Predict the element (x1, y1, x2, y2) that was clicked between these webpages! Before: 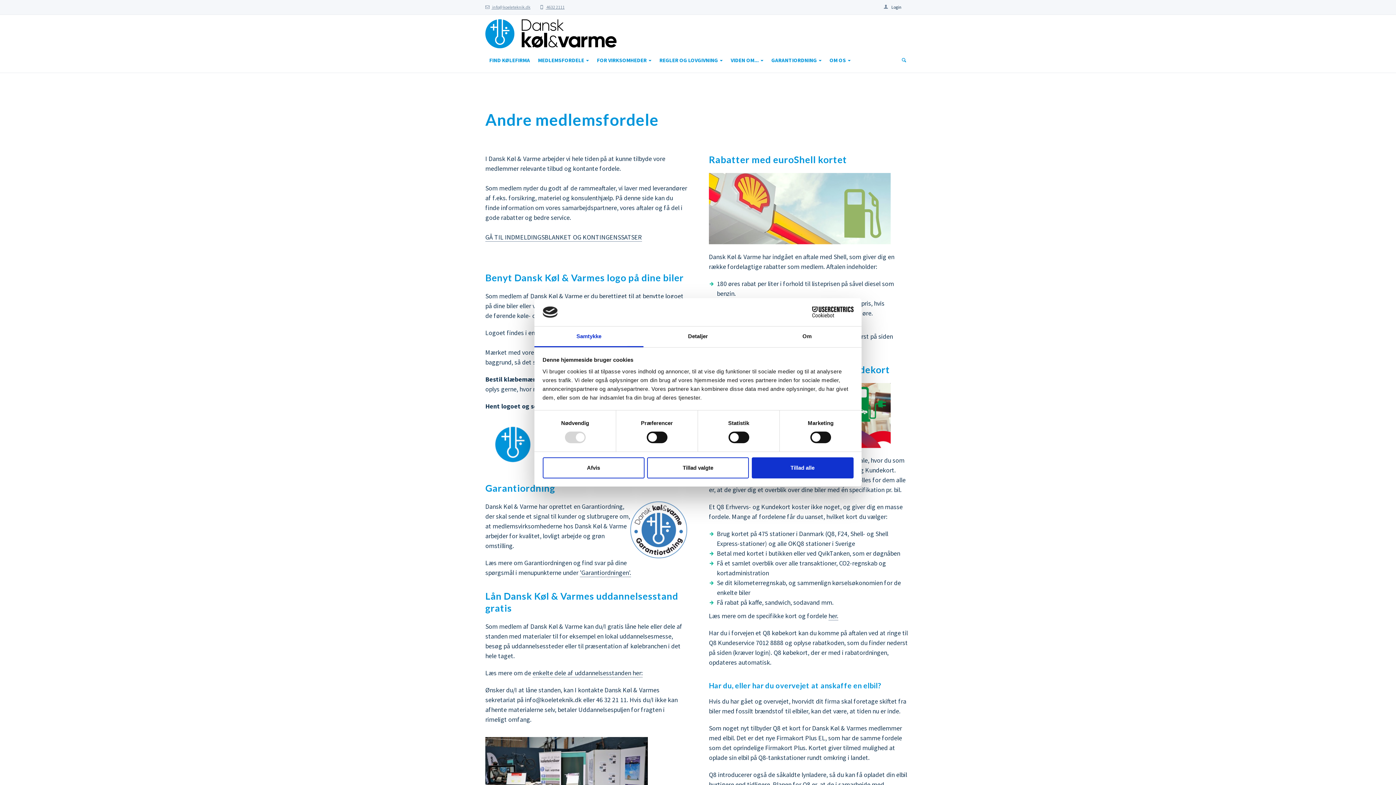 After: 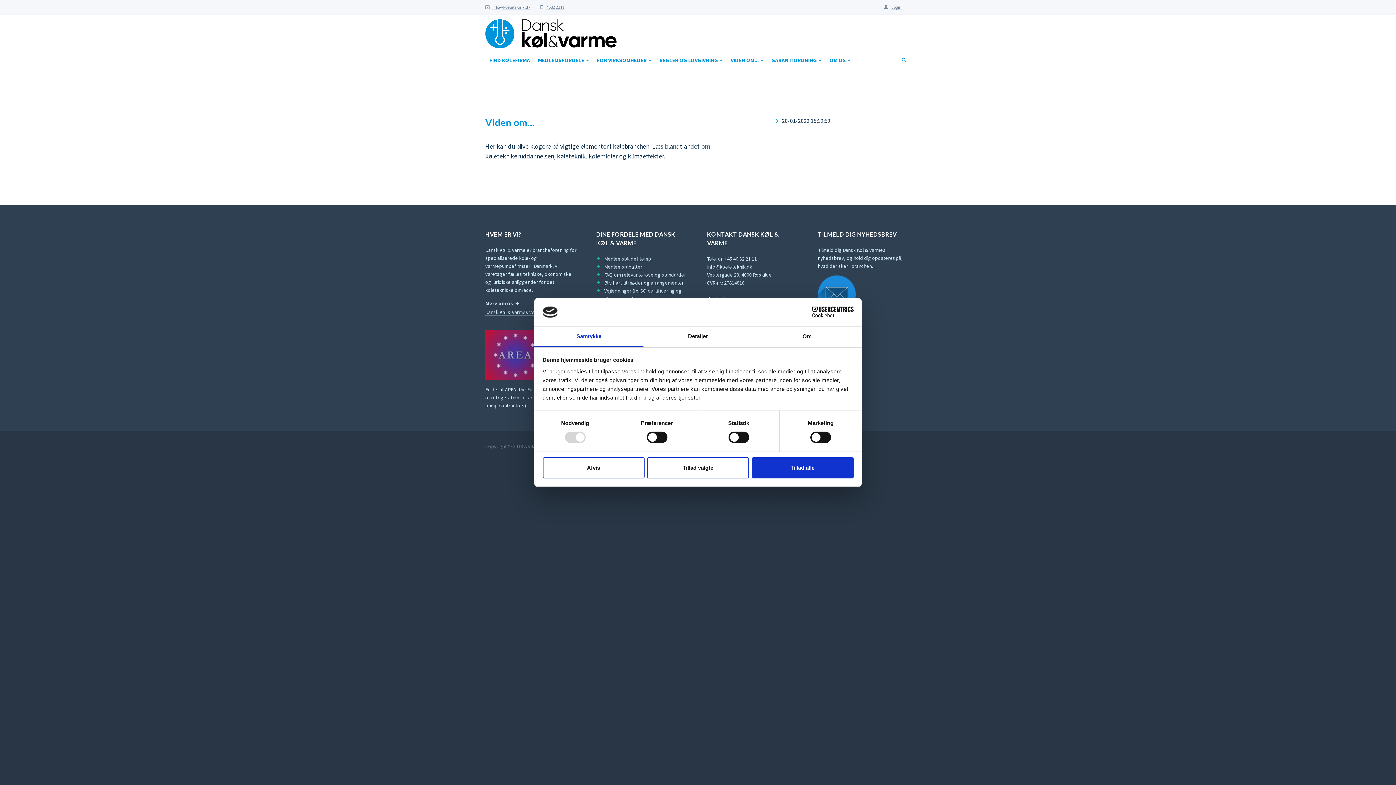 Action: bbox: (726, 50, 767, 69) label: VIDEN OM... 